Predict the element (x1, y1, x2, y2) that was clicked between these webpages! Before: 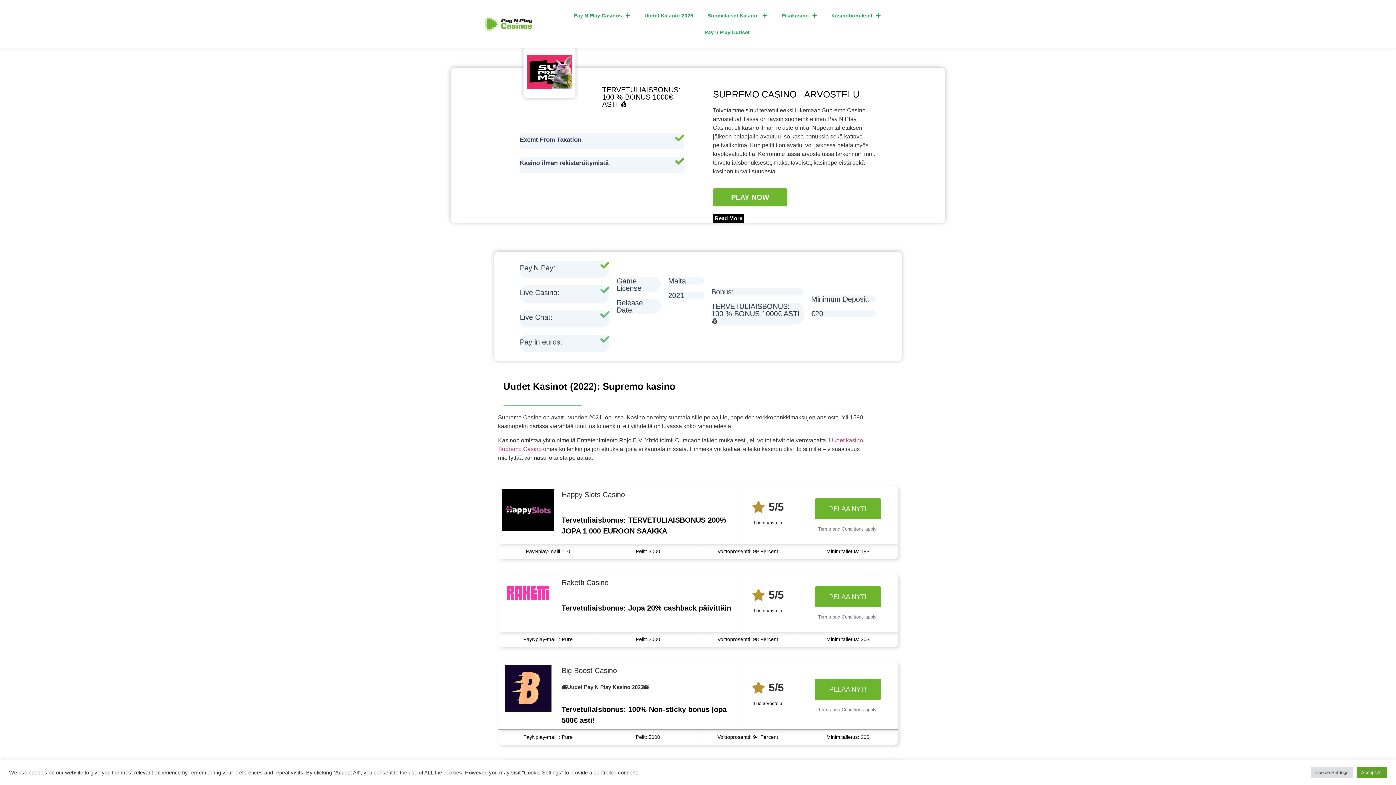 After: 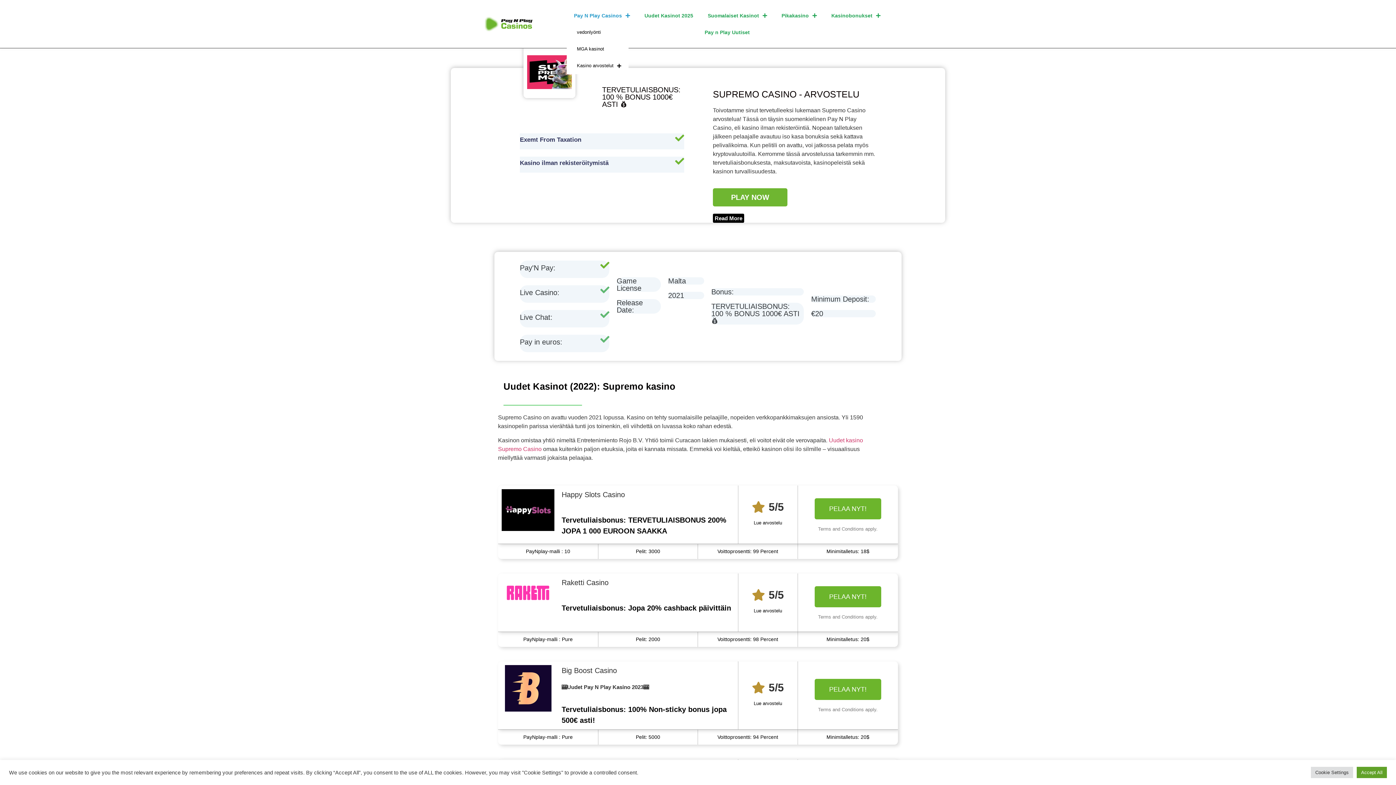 Action: label: Pay N Play Casinos bbox: (566, 7, 637, 24)